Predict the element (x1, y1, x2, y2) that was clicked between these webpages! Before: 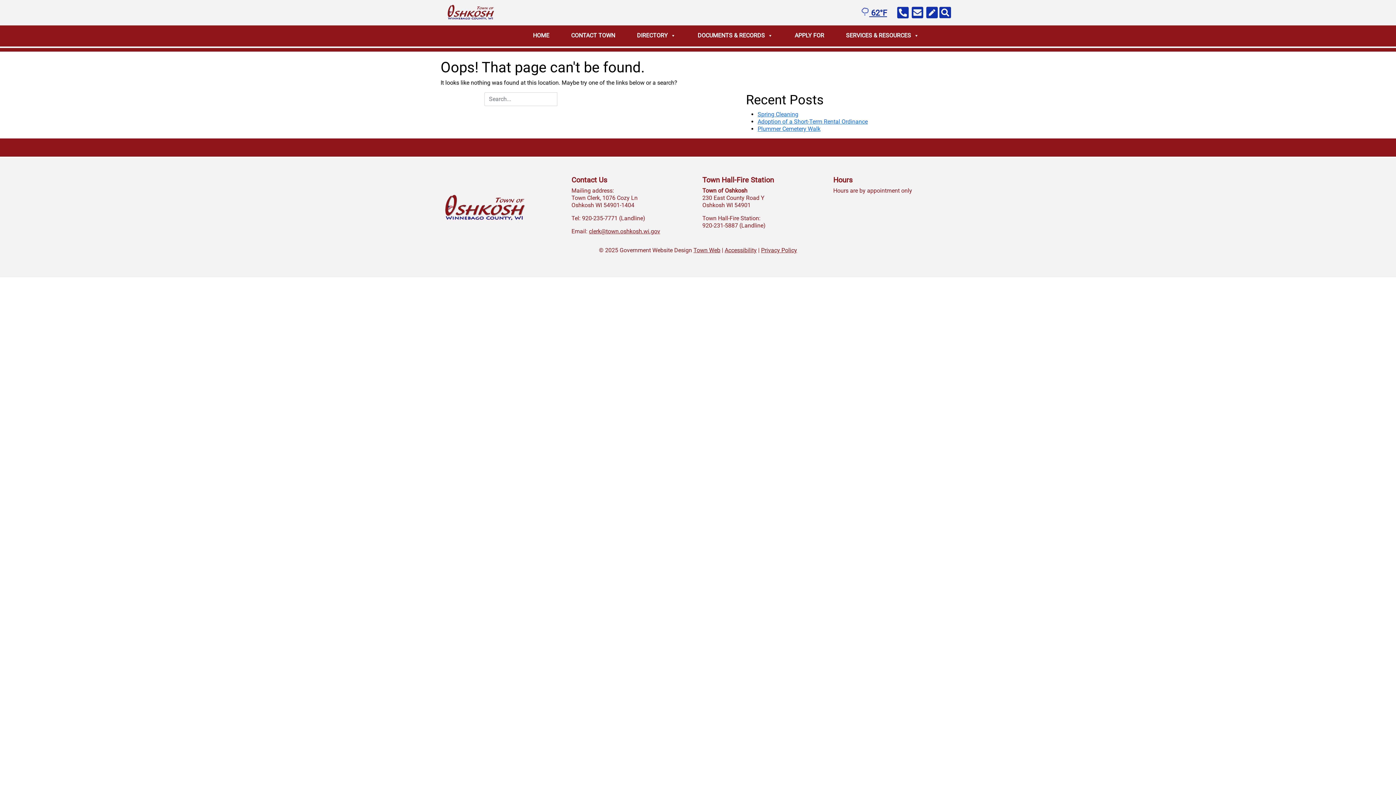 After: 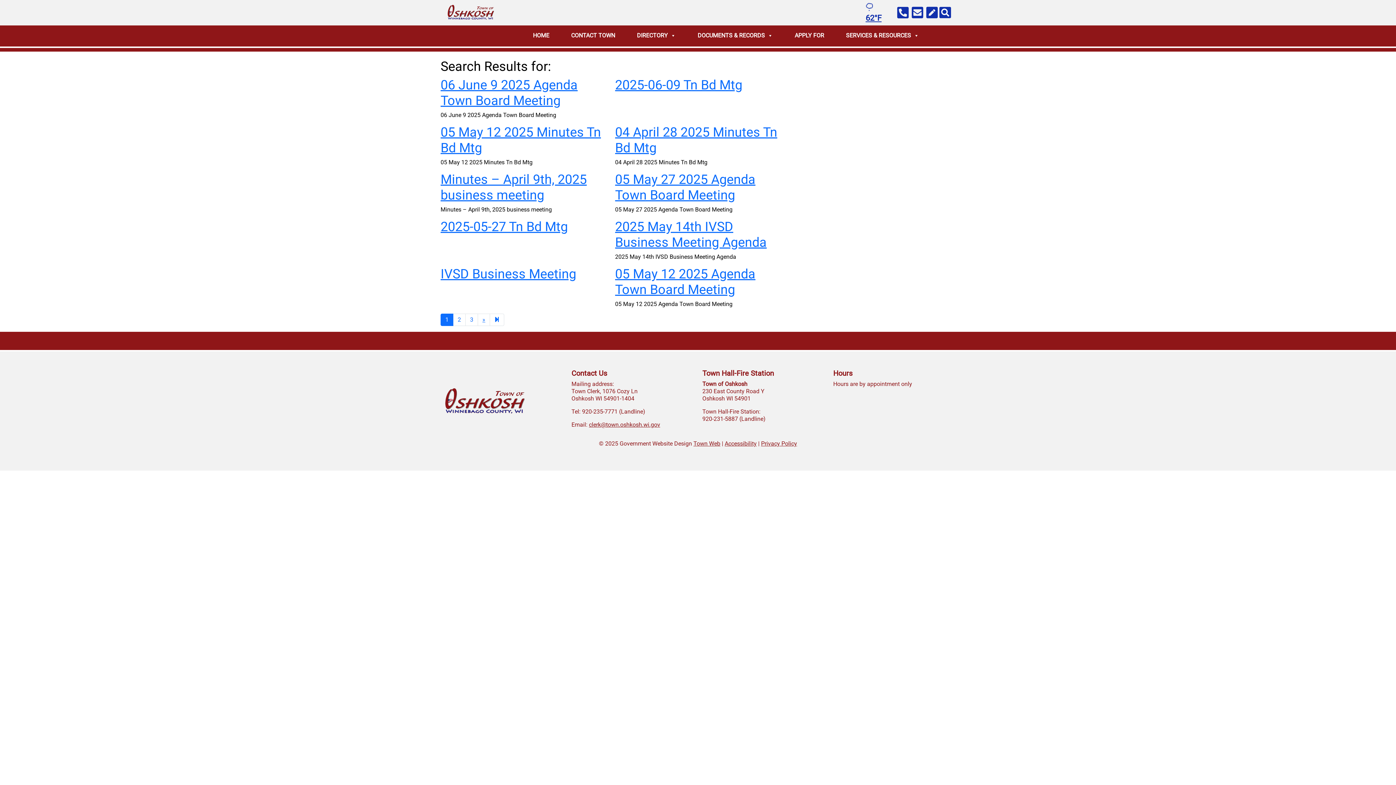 Action: bbox: (557, 92, 571, 106)